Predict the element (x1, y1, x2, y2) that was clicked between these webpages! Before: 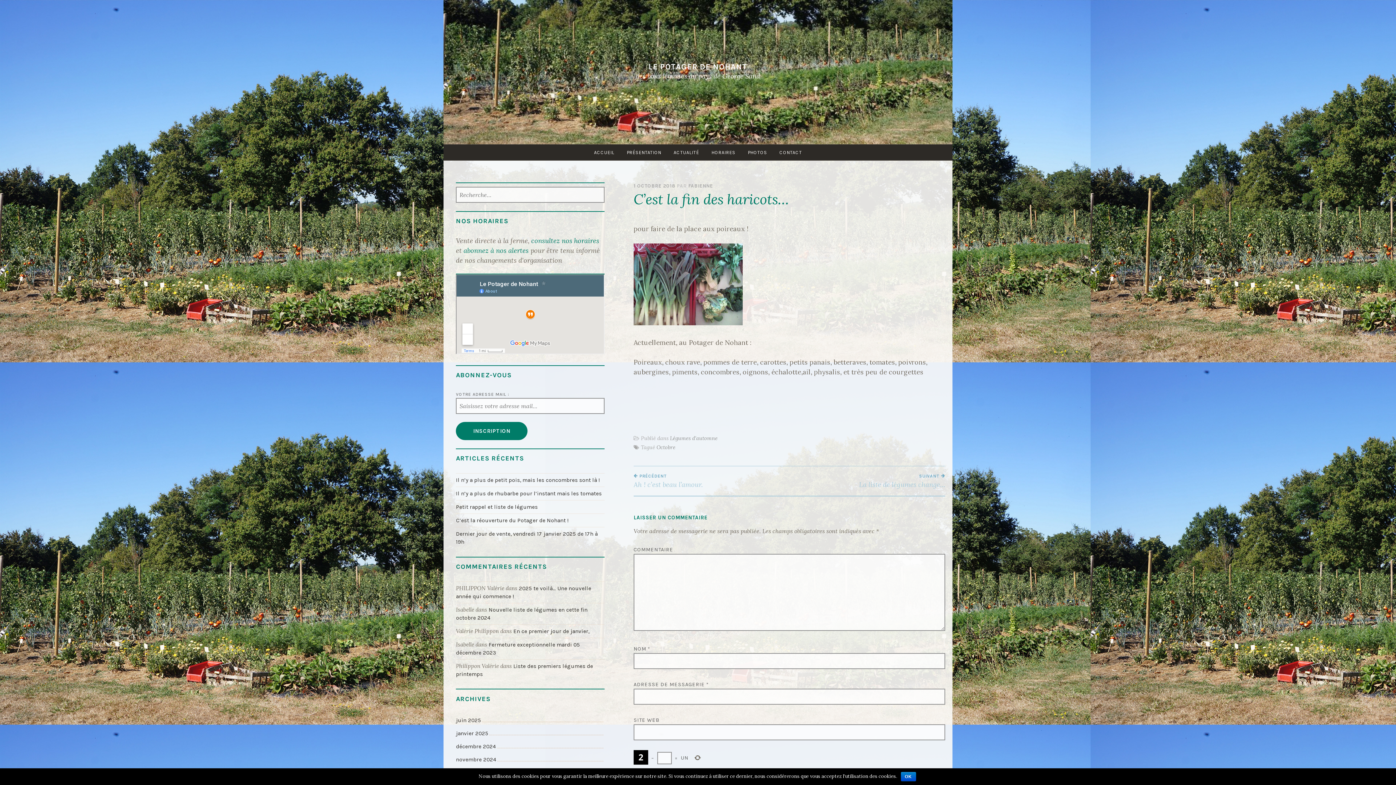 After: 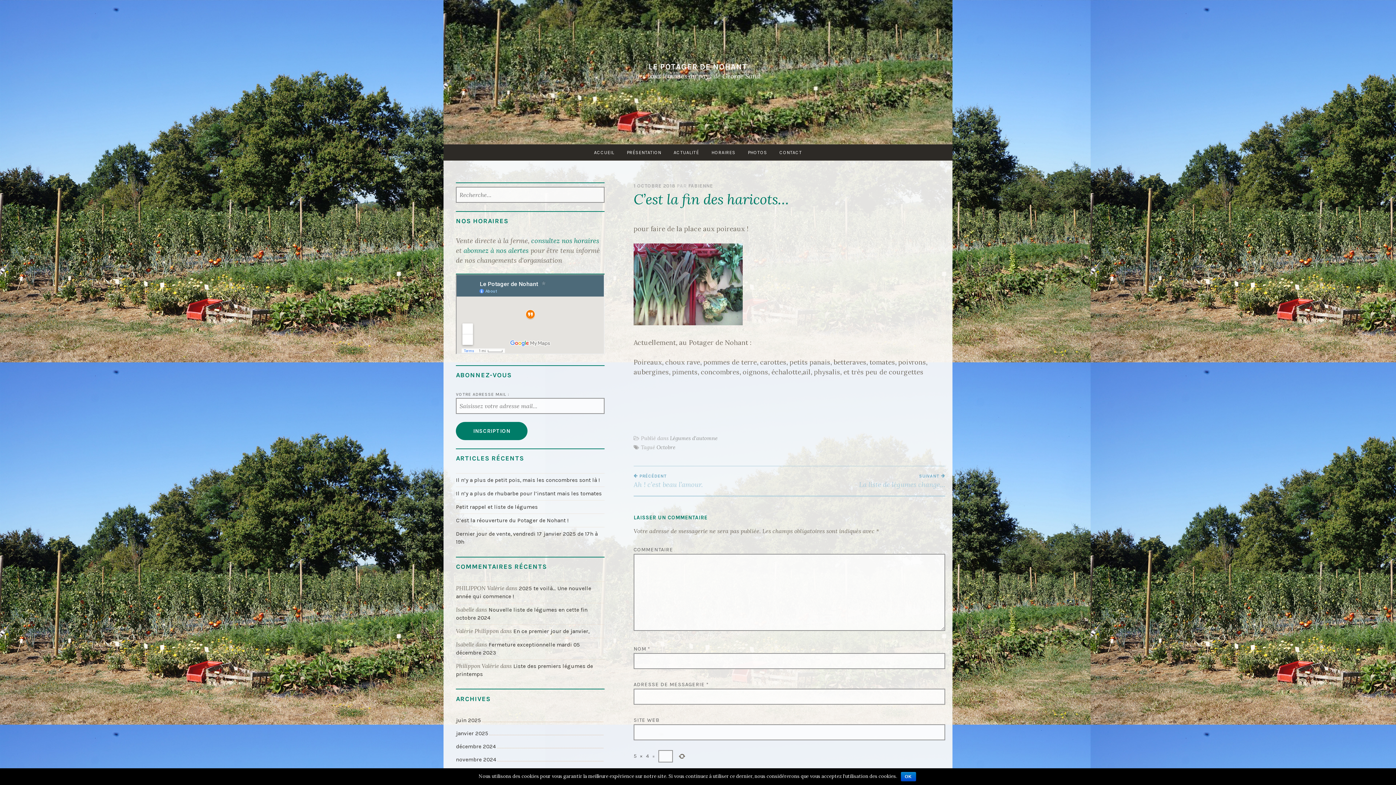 Action: label: 1 OCTOBRE 2018 bbox: (633, 183, 675, 188)